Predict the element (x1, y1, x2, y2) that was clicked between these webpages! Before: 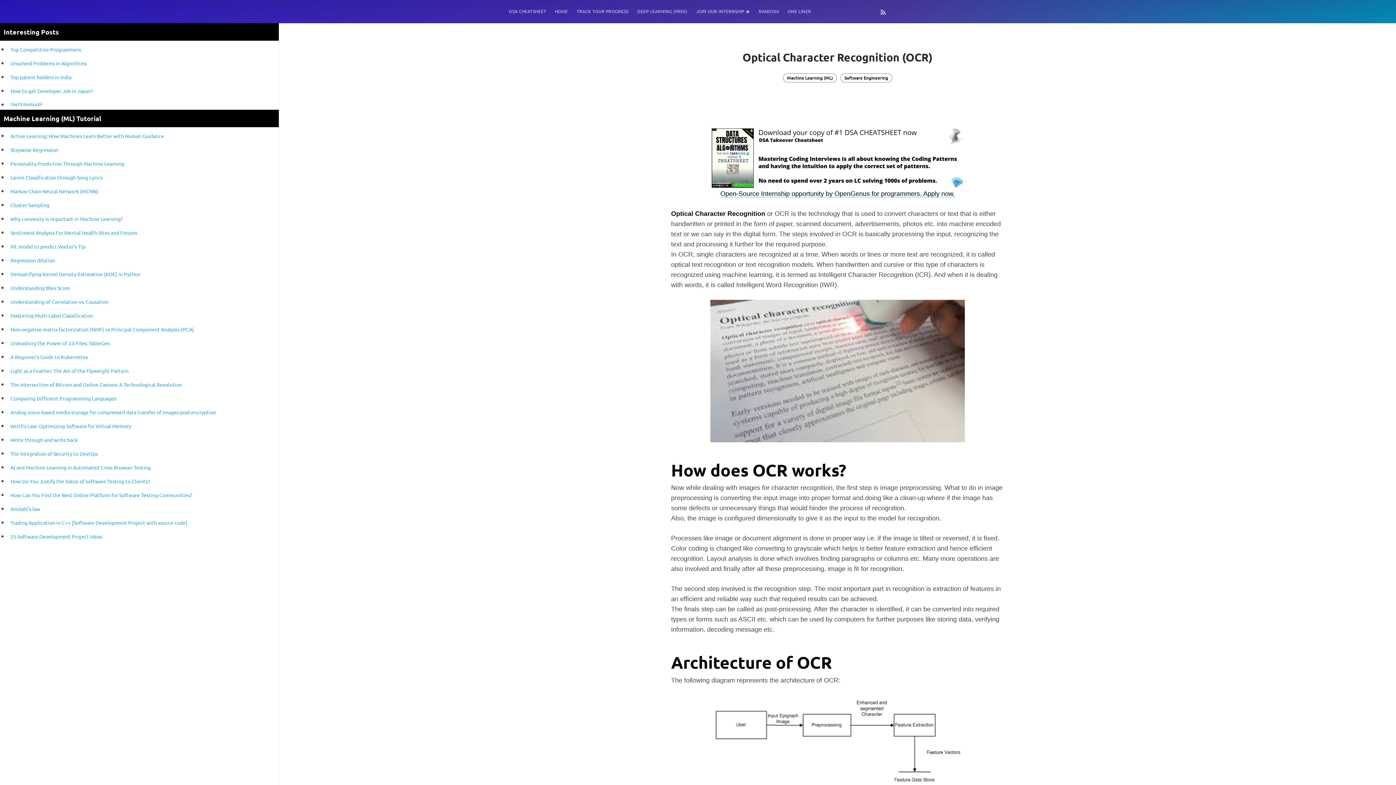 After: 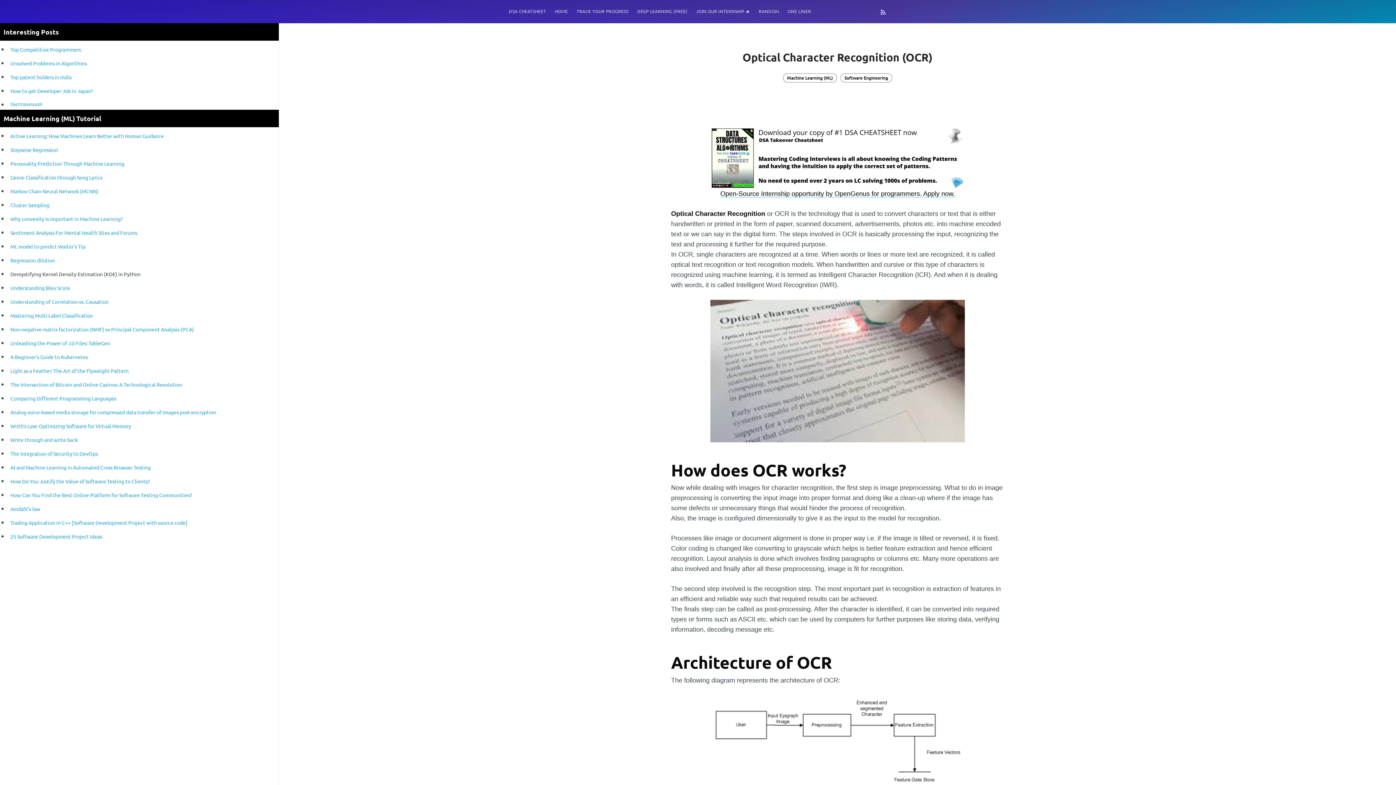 Action: label: Demystifying Kernel Density Estimation (KDE) in Python bbox: (10, 270, 140, 277)